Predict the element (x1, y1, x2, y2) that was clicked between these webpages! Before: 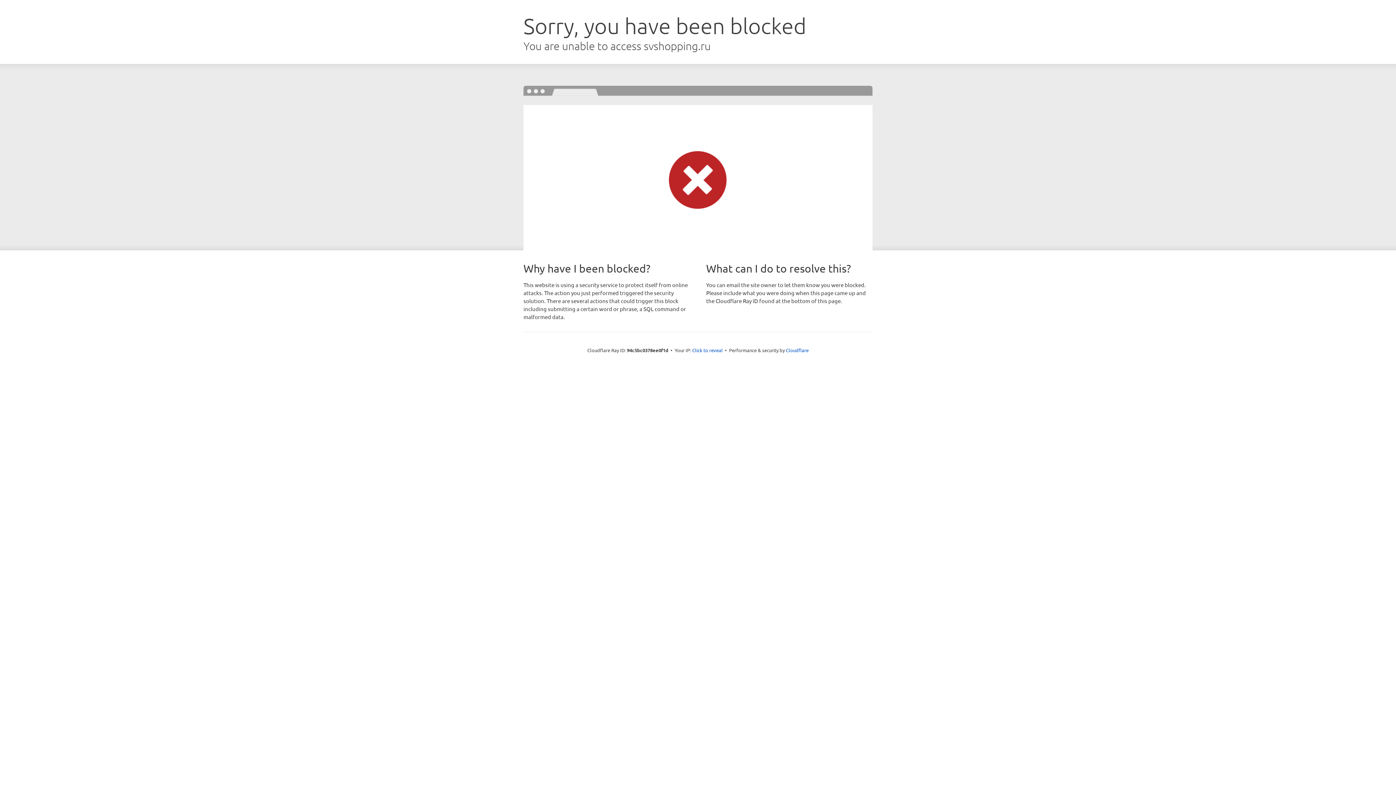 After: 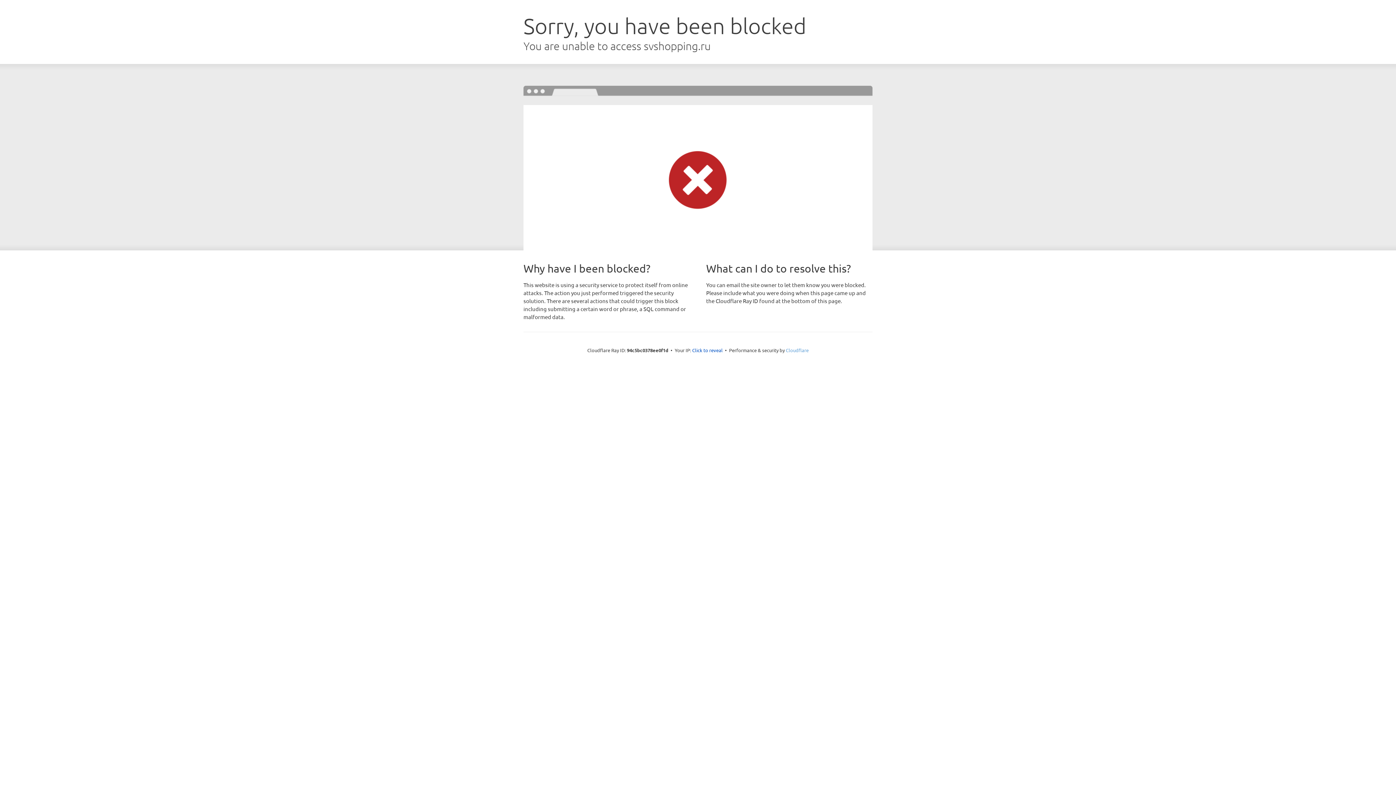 Action: label: Cloudflare bbox: (786, 347, 808, 353)